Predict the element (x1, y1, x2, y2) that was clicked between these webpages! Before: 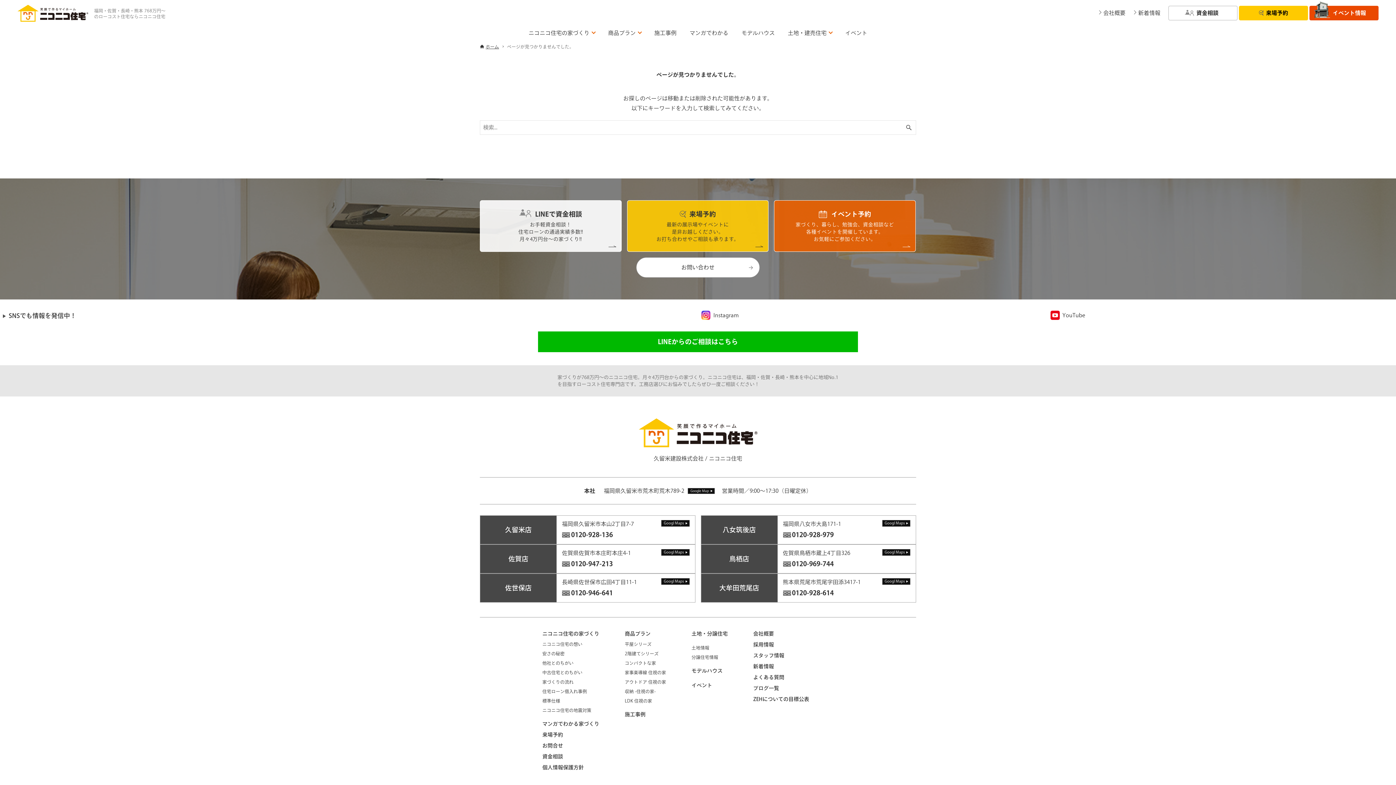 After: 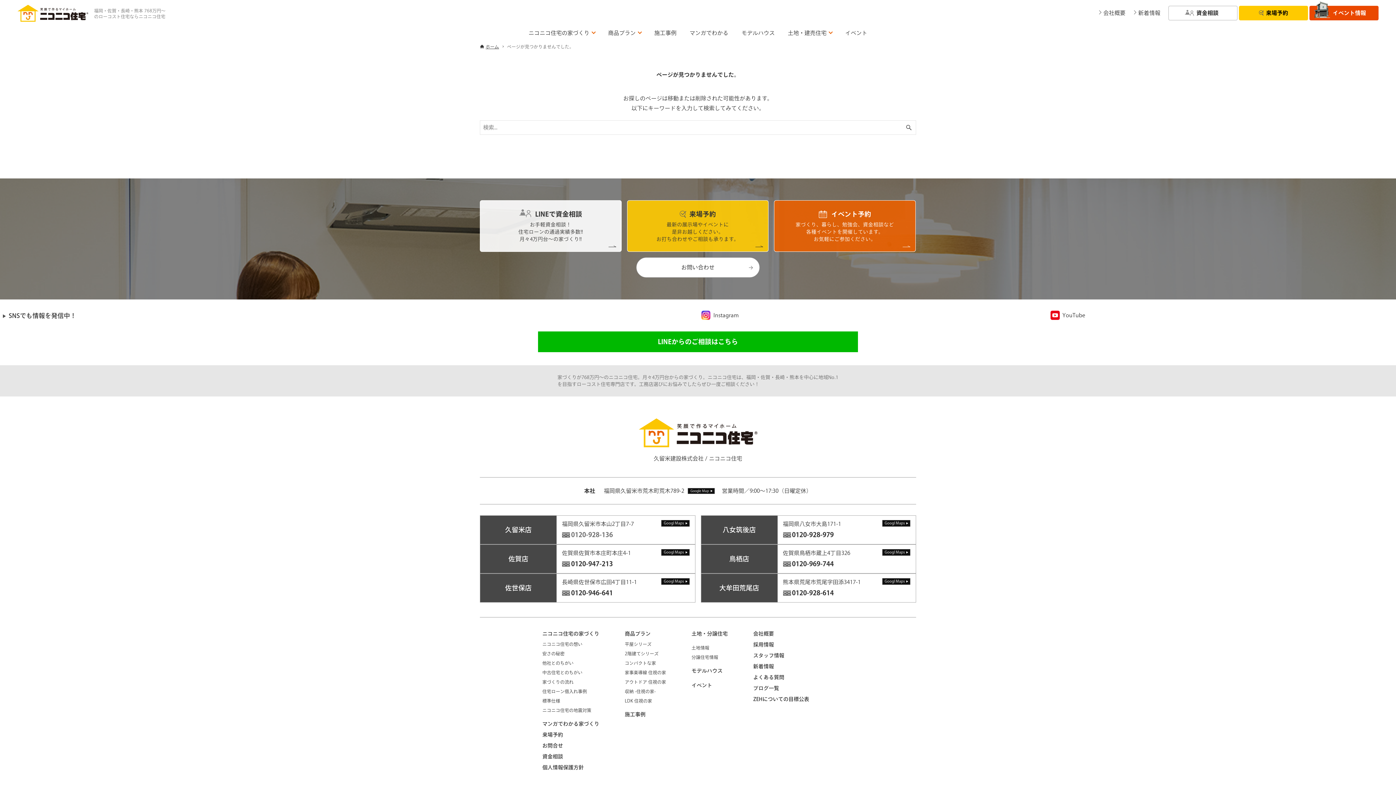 Action: bbox: (571, 531, 613, 538) label: 0120-928-136